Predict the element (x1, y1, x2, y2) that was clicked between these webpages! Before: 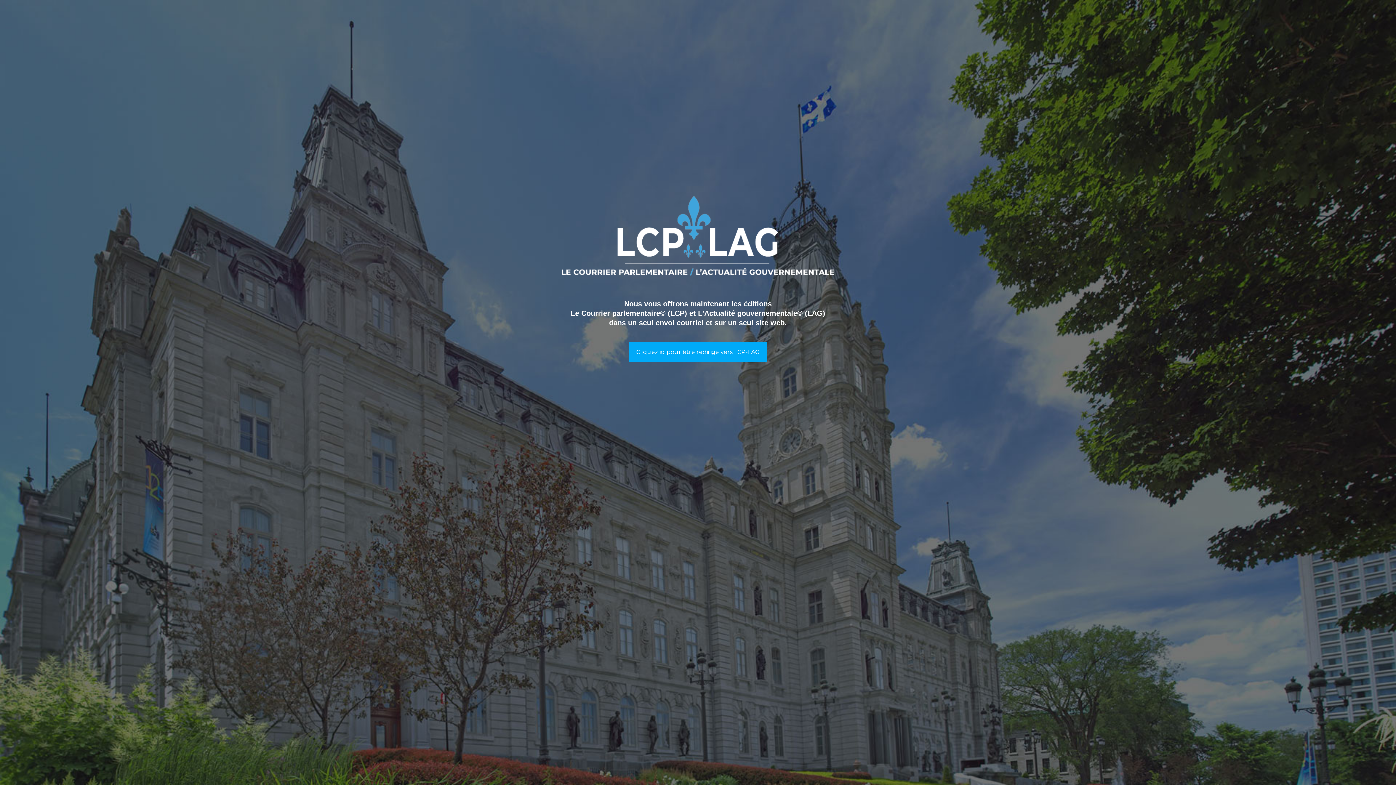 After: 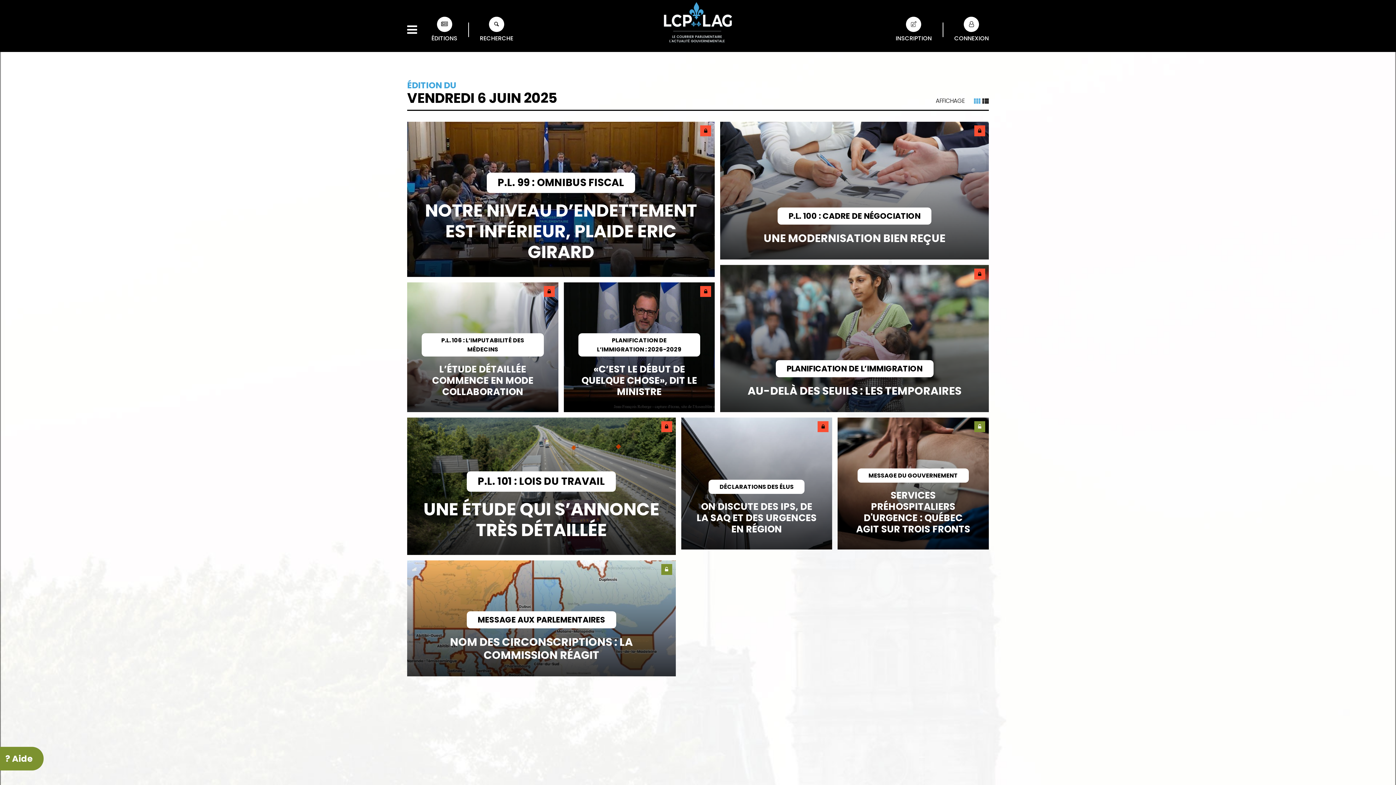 Action: bbox: (629, 342, 767, 362) label: Cliquez ici pour être redirigé vers LCP-LAG